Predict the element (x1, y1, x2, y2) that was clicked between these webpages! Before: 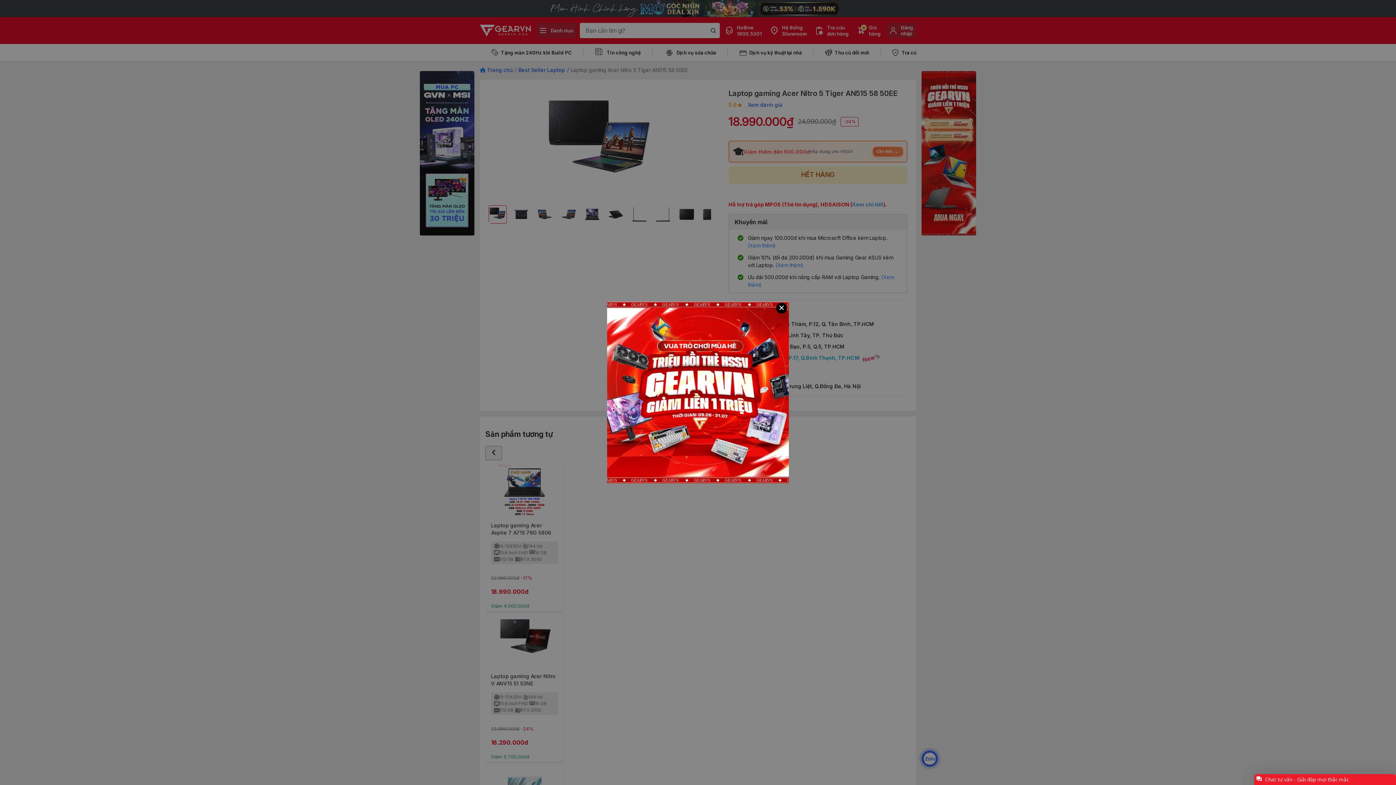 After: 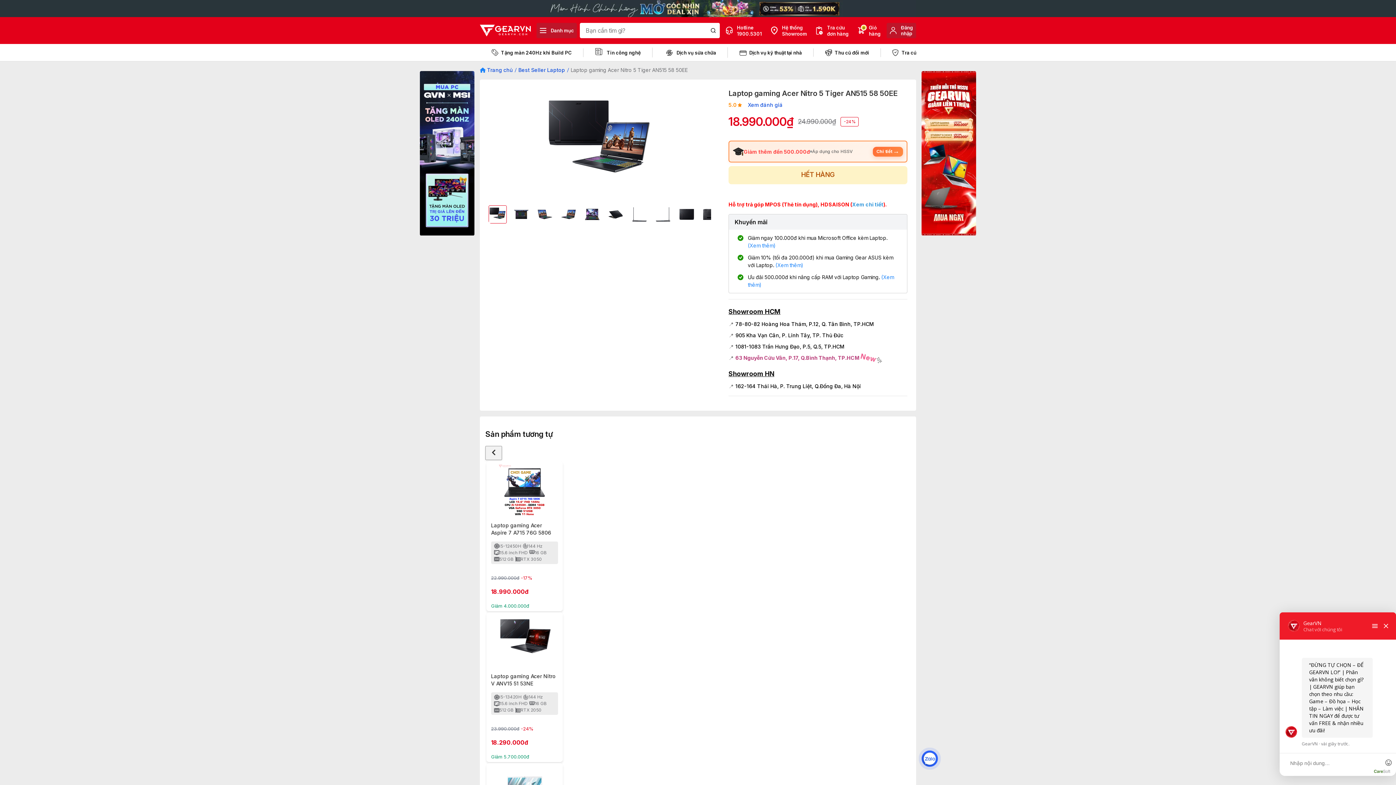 Action: bbox: (776, 302, 787, 313)